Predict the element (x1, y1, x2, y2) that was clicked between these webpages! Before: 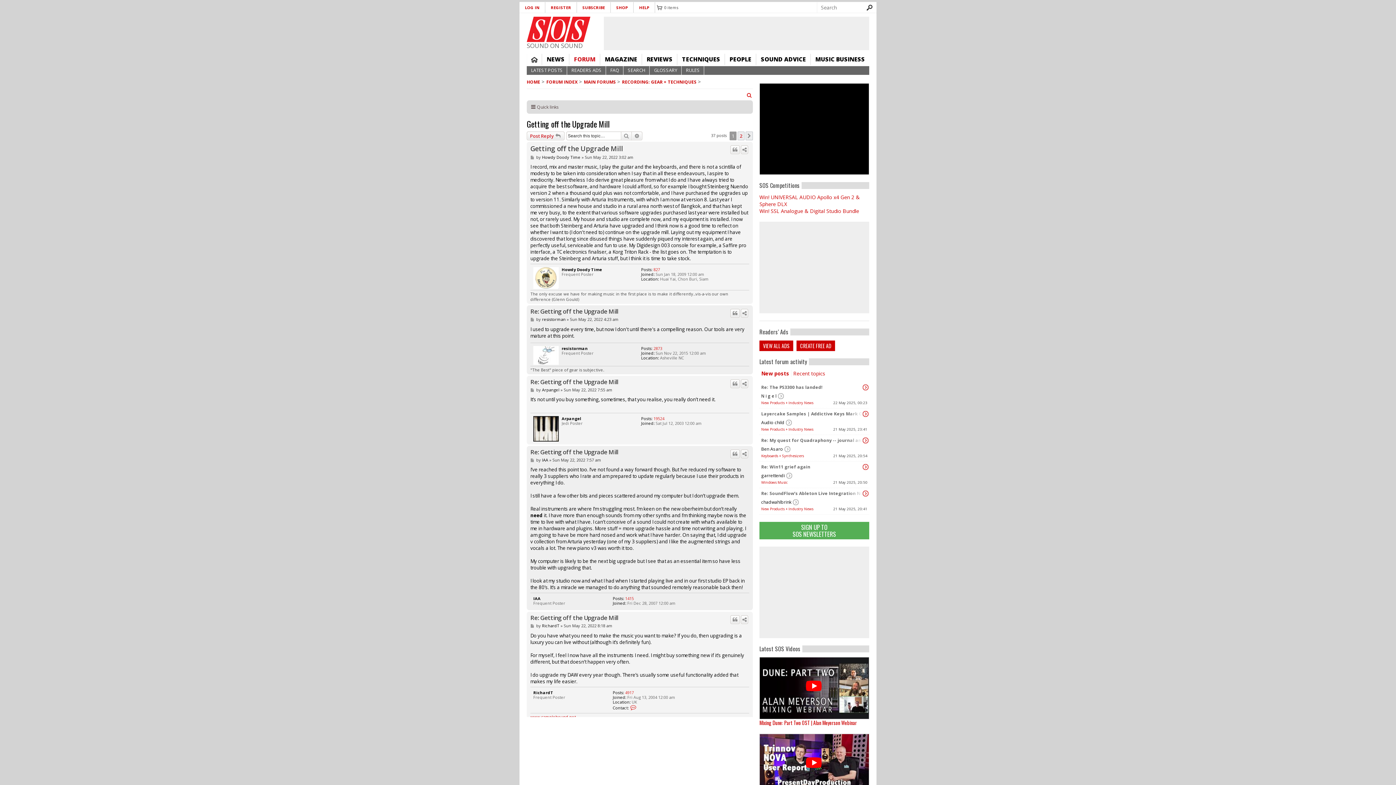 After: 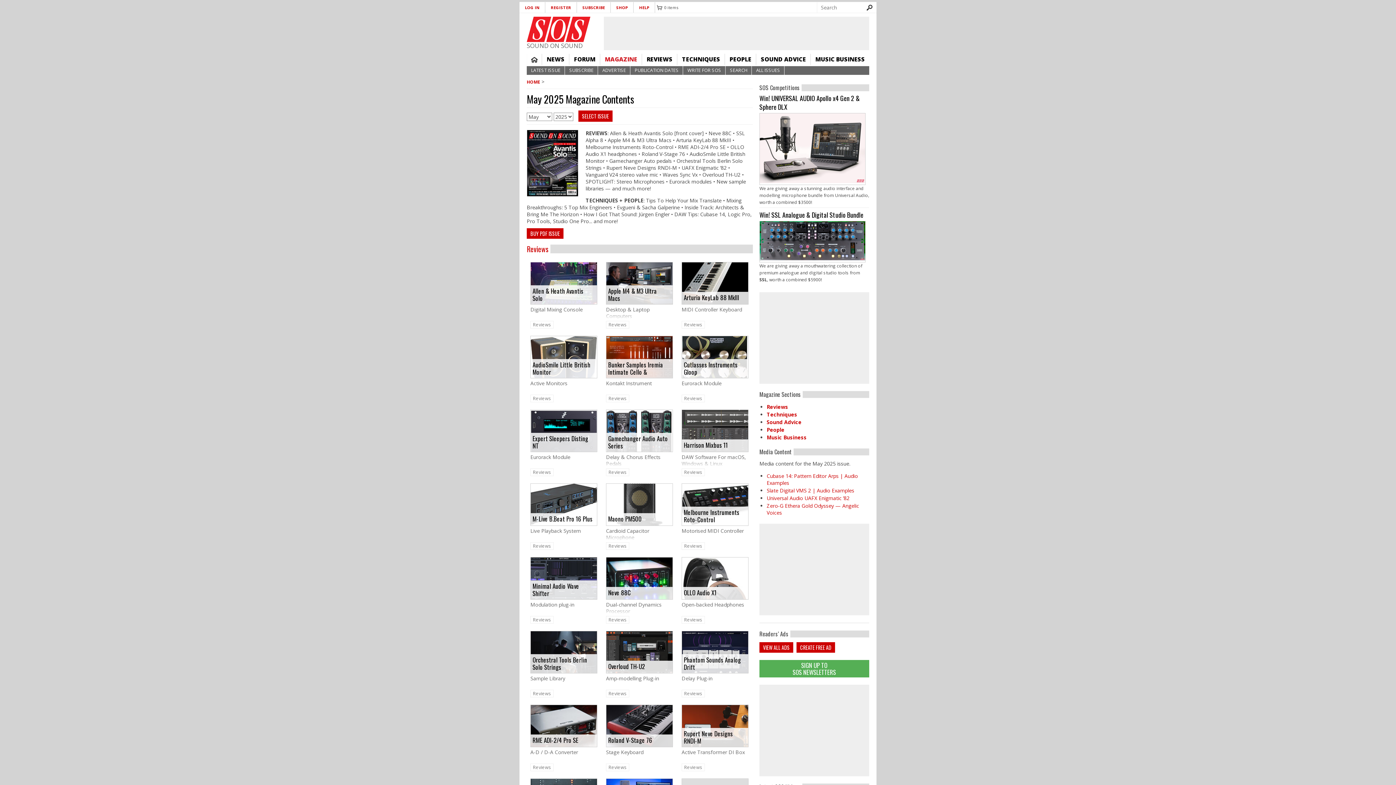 Action: label: MAGAZINE bbox: (600, 53, 641, 65)